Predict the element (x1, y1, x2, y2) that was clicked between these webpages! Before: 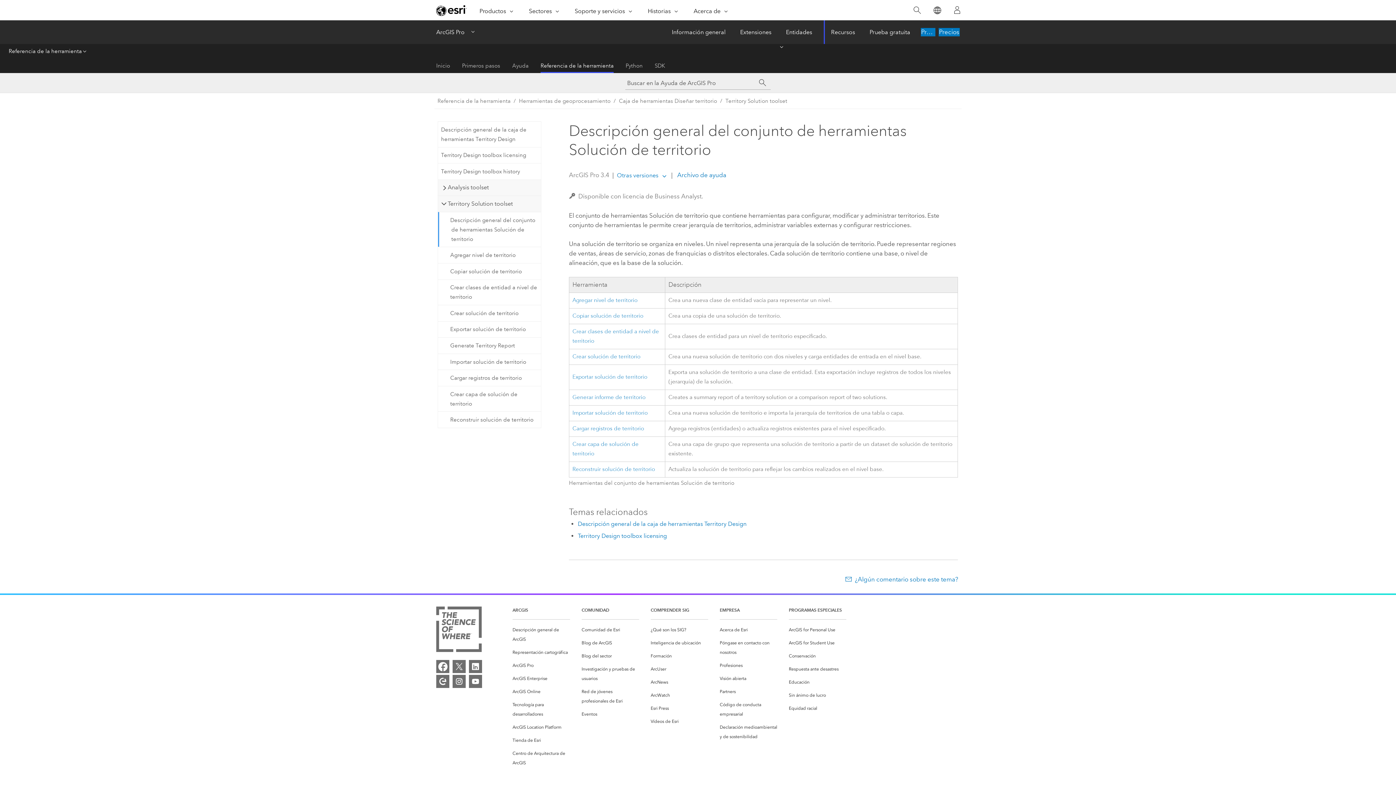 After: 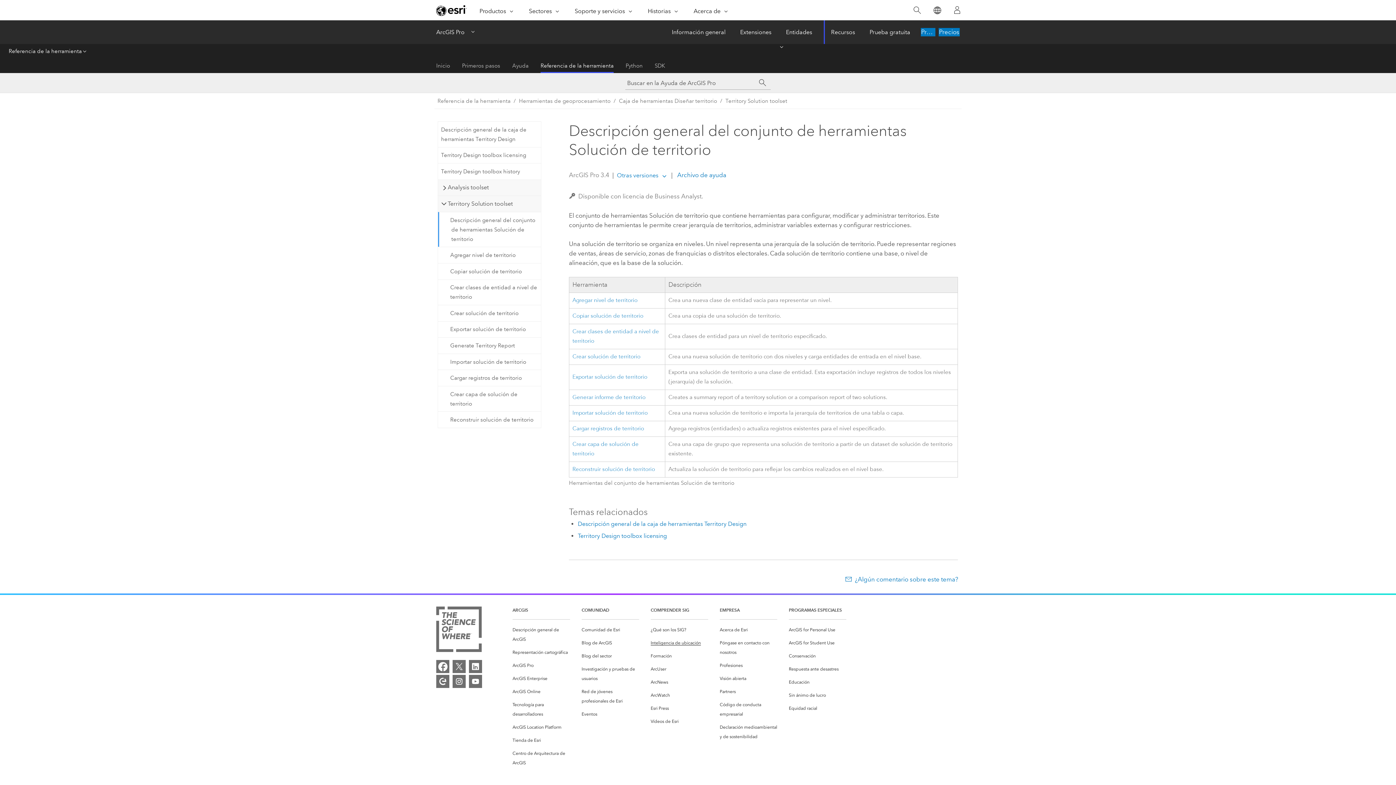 Action: bbox: (650, 638, 701, 648) label: Inteligencia de ubicación